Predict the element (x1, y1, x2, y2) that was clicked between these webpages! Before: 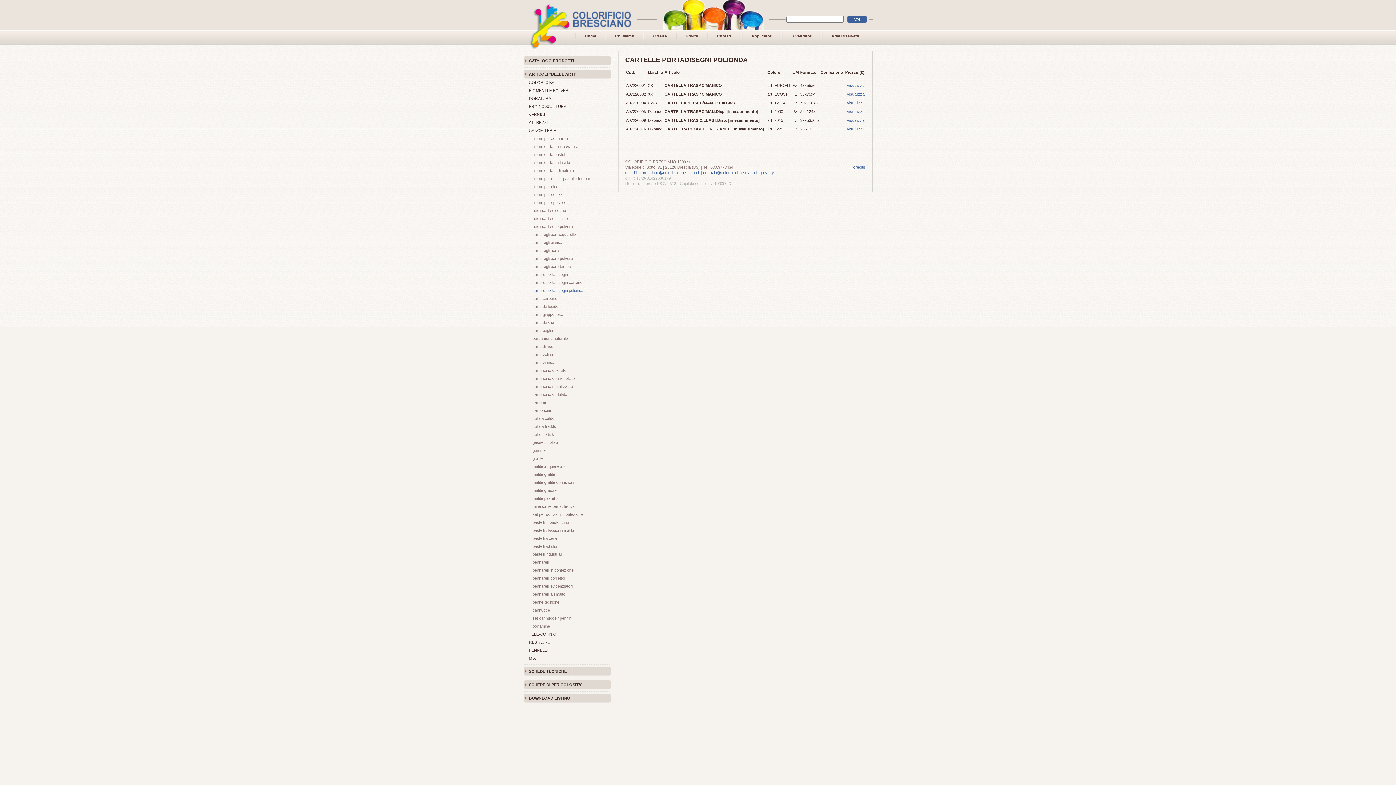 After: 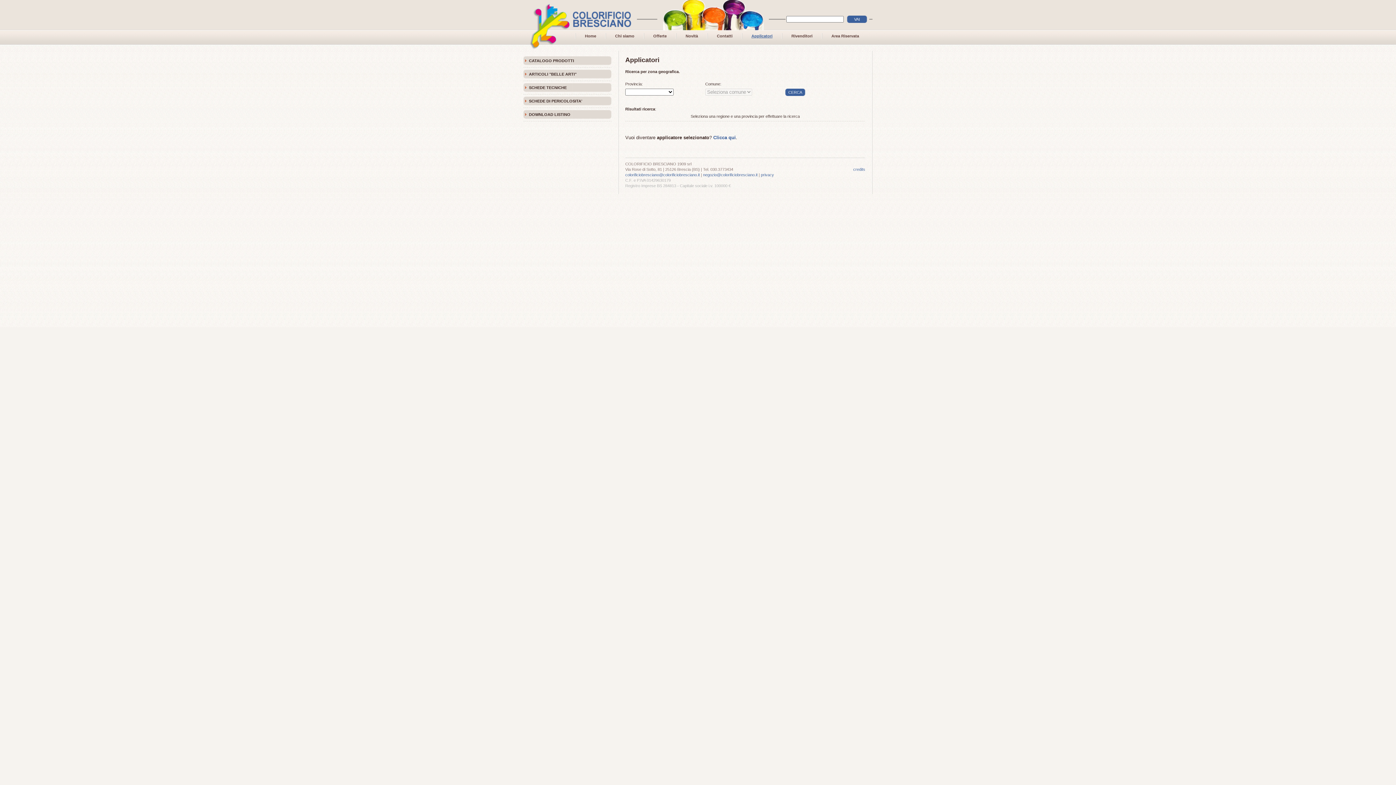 Action: bbox: (751, 33, 772, 38) label: Applicatori